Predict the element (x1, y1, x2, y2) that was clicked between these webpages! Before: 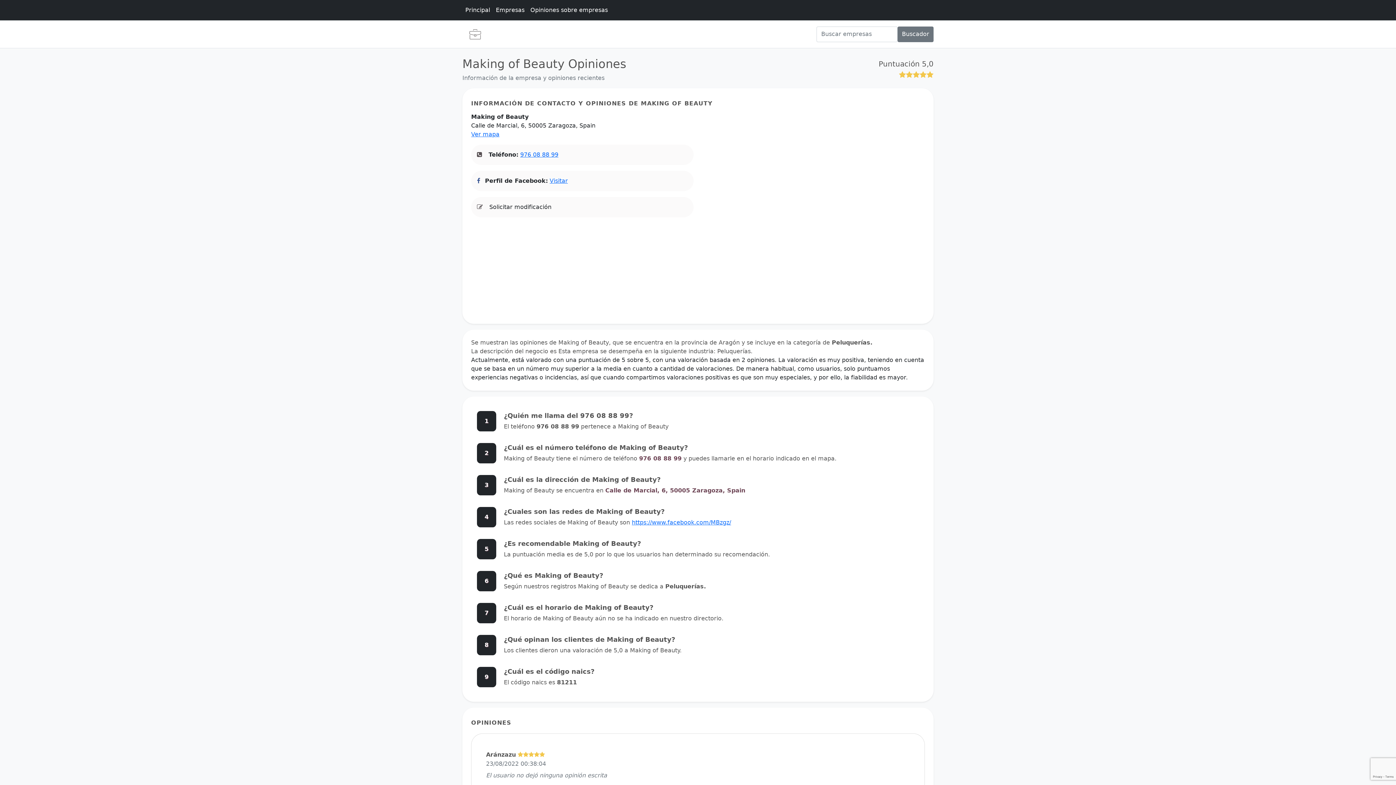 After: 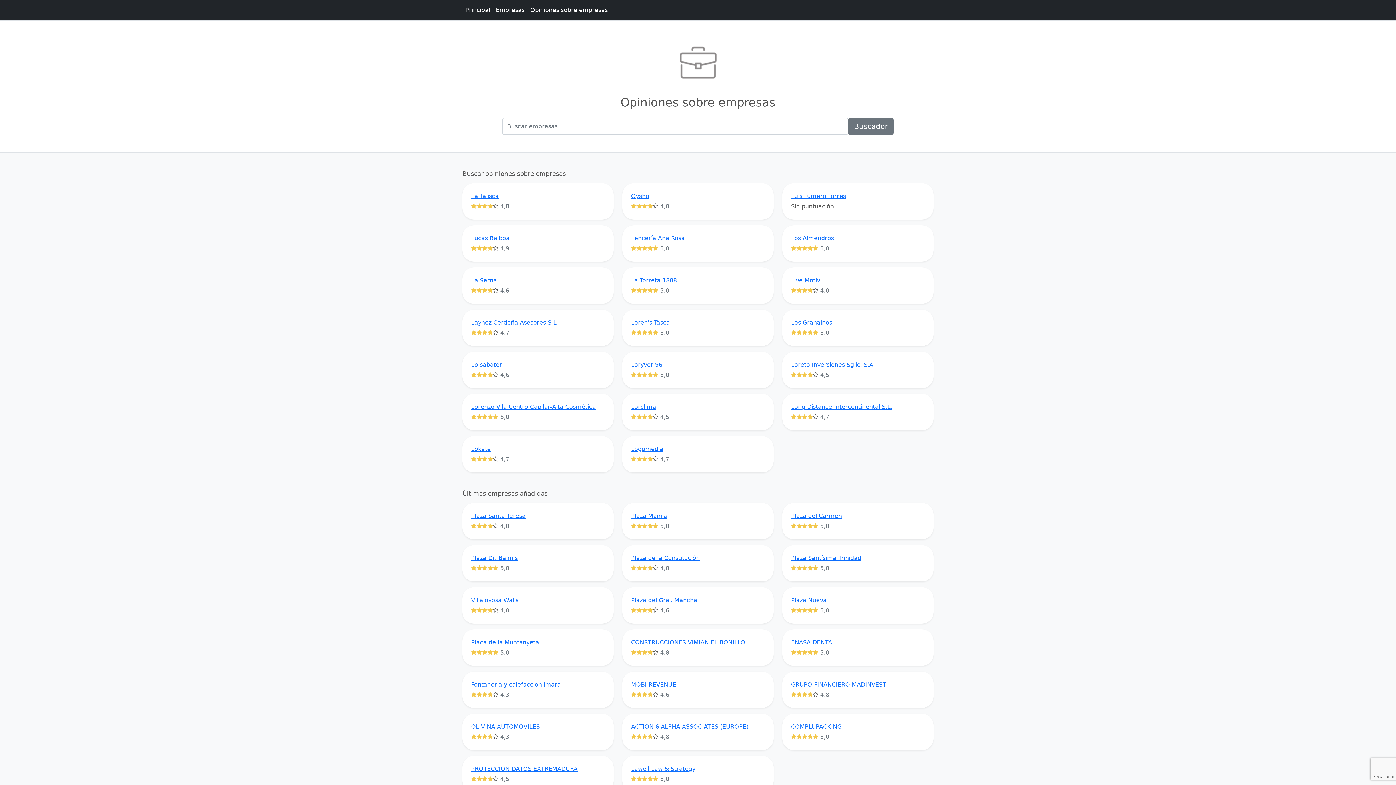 Action: label: Principal bbox: (462, 2, 493, 17)